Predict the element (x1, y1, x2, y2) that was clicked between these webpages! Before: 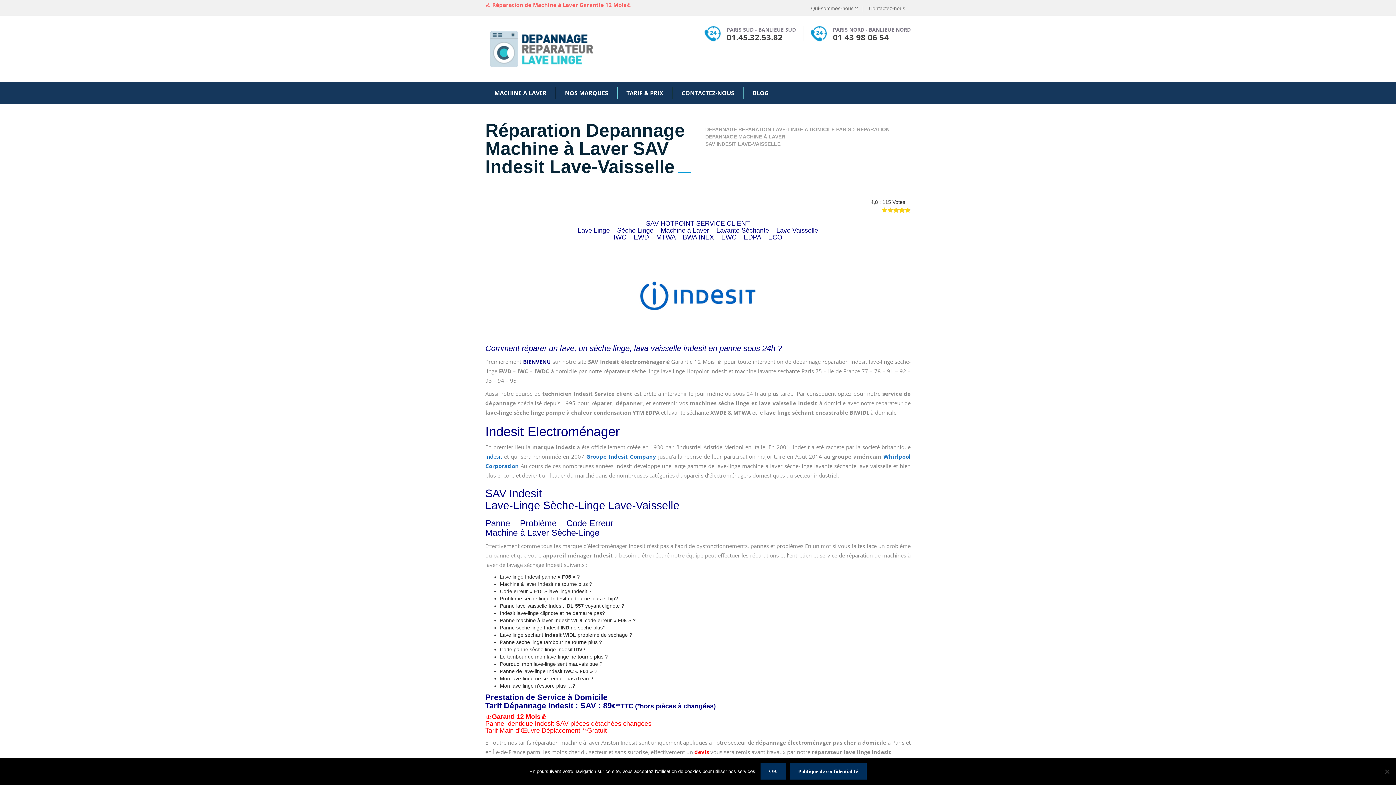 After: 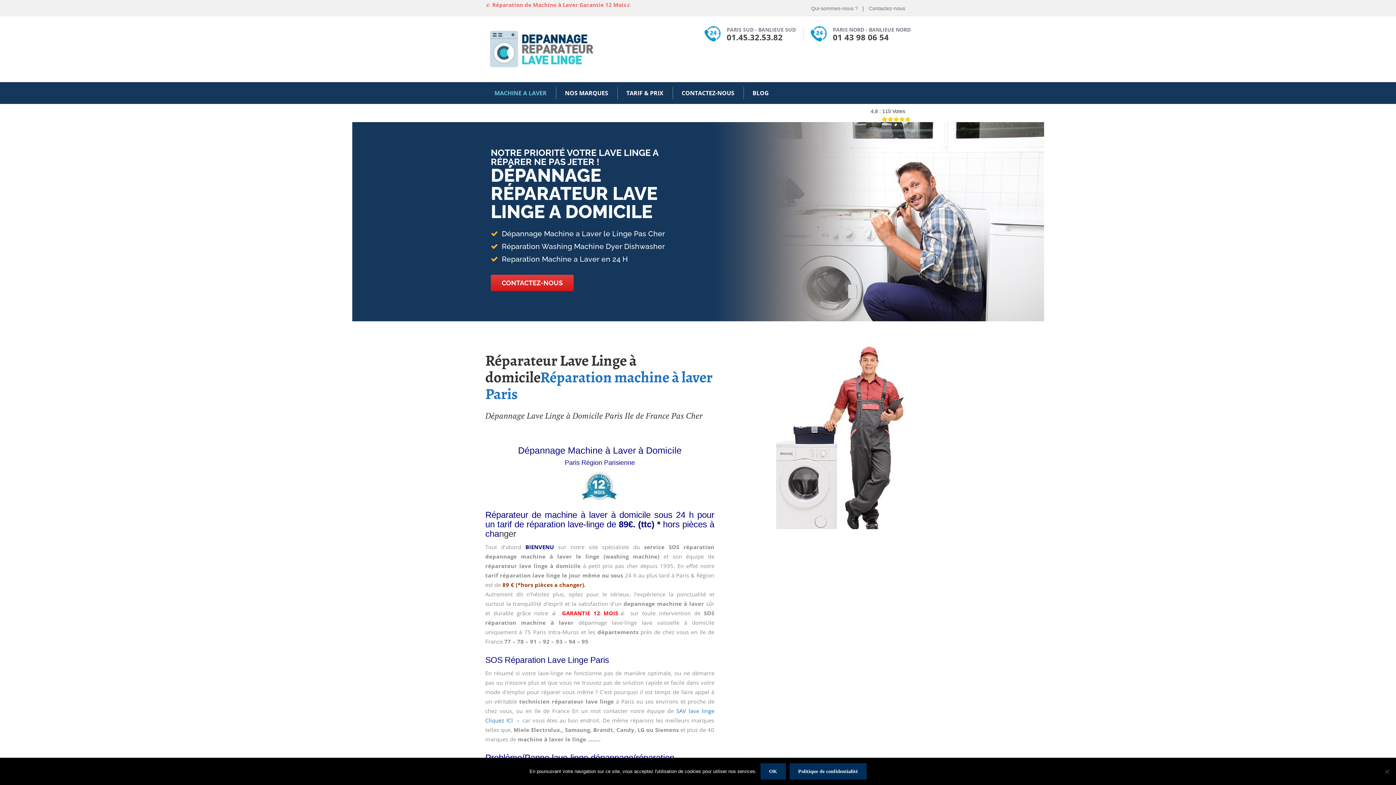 Action: bbox: (705, 126, 851, 132) label: DÉPANNAGE REPARATION LAVE-LINGE À DOMICILE PARIS